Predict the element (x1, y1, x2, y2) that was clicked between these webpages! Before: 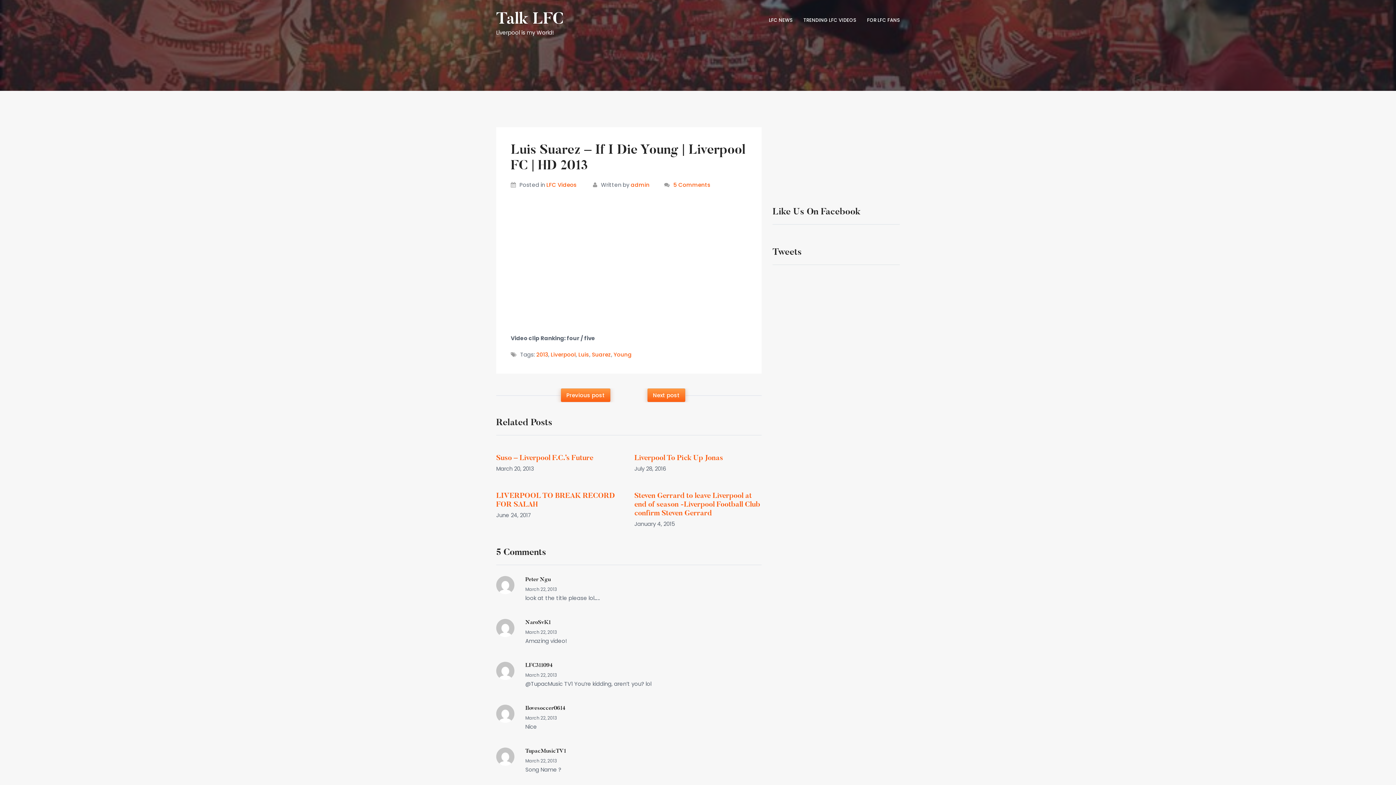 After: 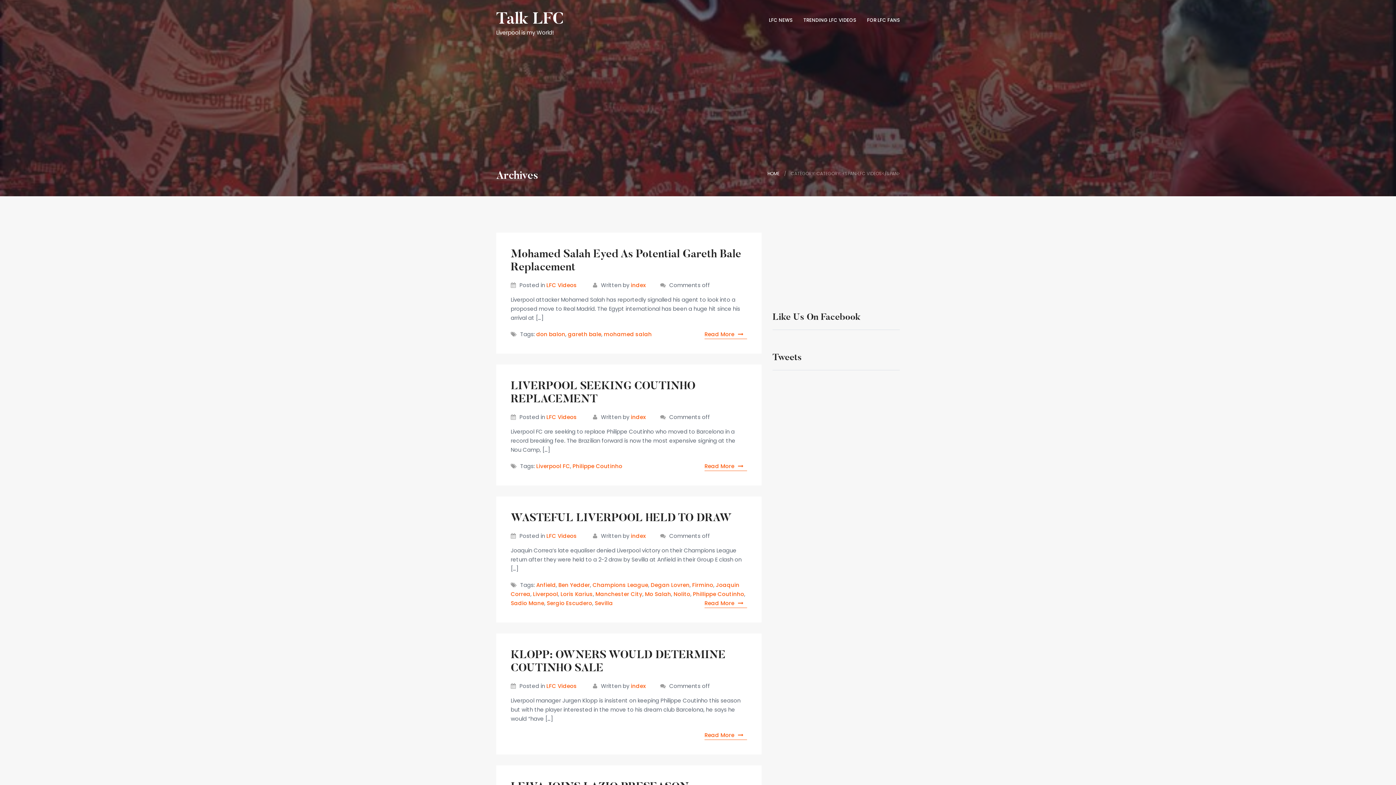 Action: bbox: (546, 181, 591, 188) label: LFC Videos